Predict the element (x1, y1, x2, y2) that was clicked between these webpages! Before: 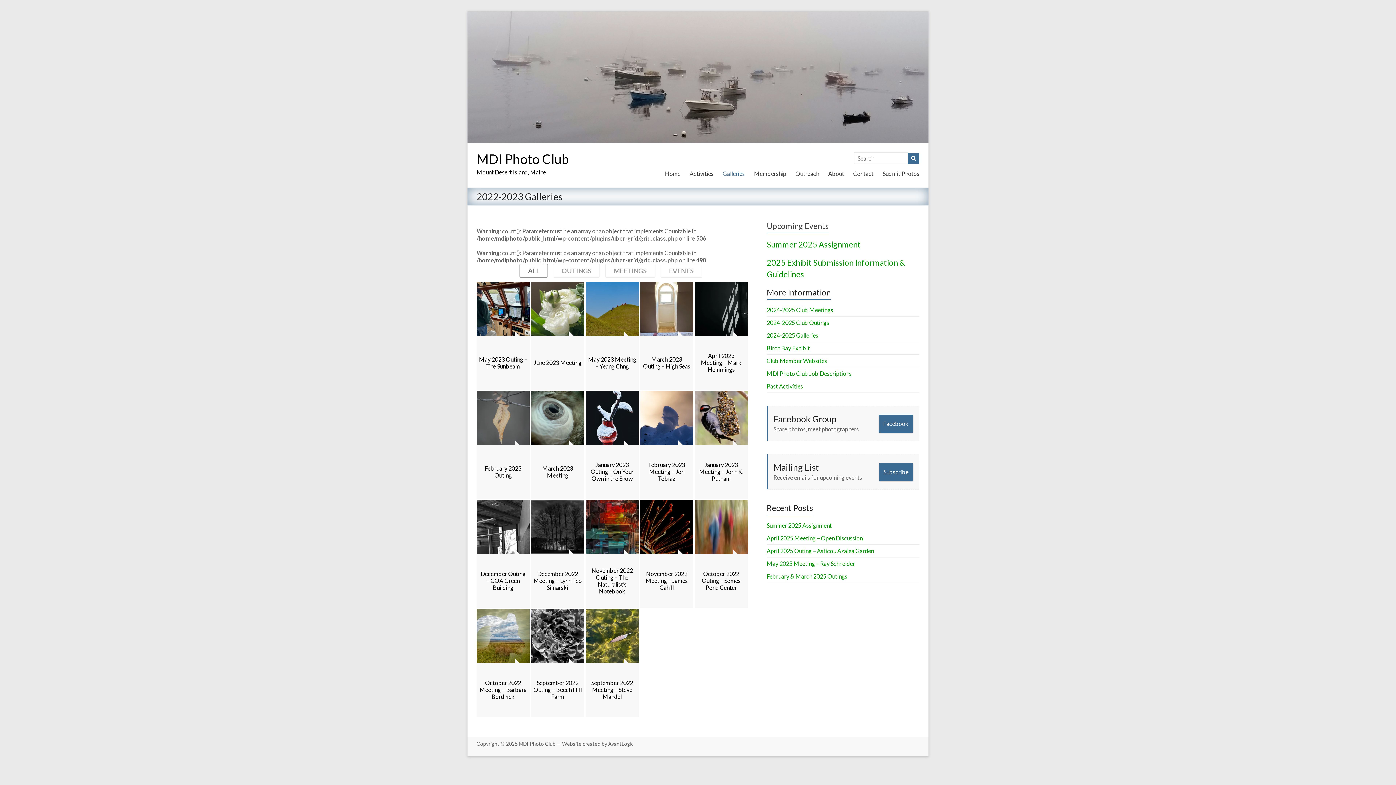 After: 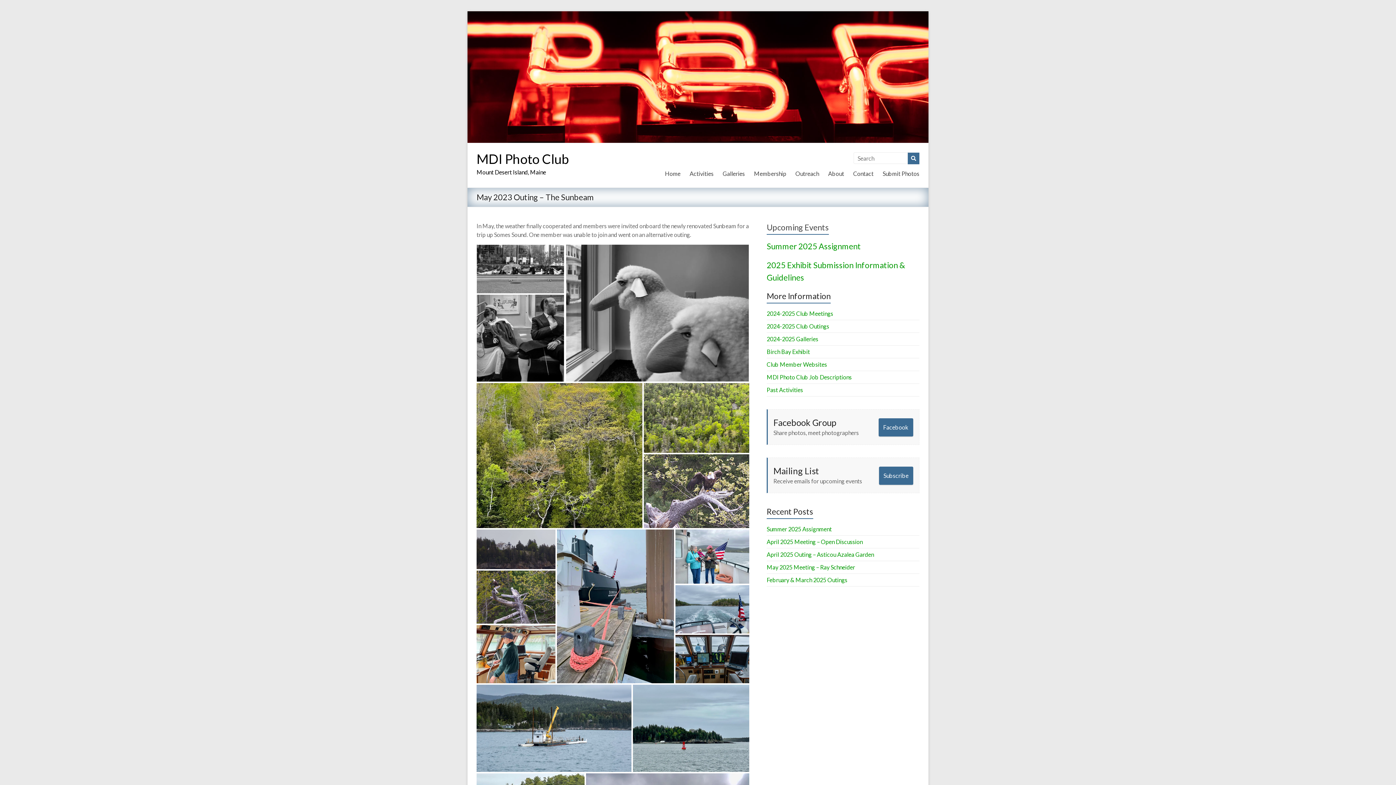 Action: bbox: (476, 282, 529, 389) label: May 2023 Outing – The Sunbeam
	